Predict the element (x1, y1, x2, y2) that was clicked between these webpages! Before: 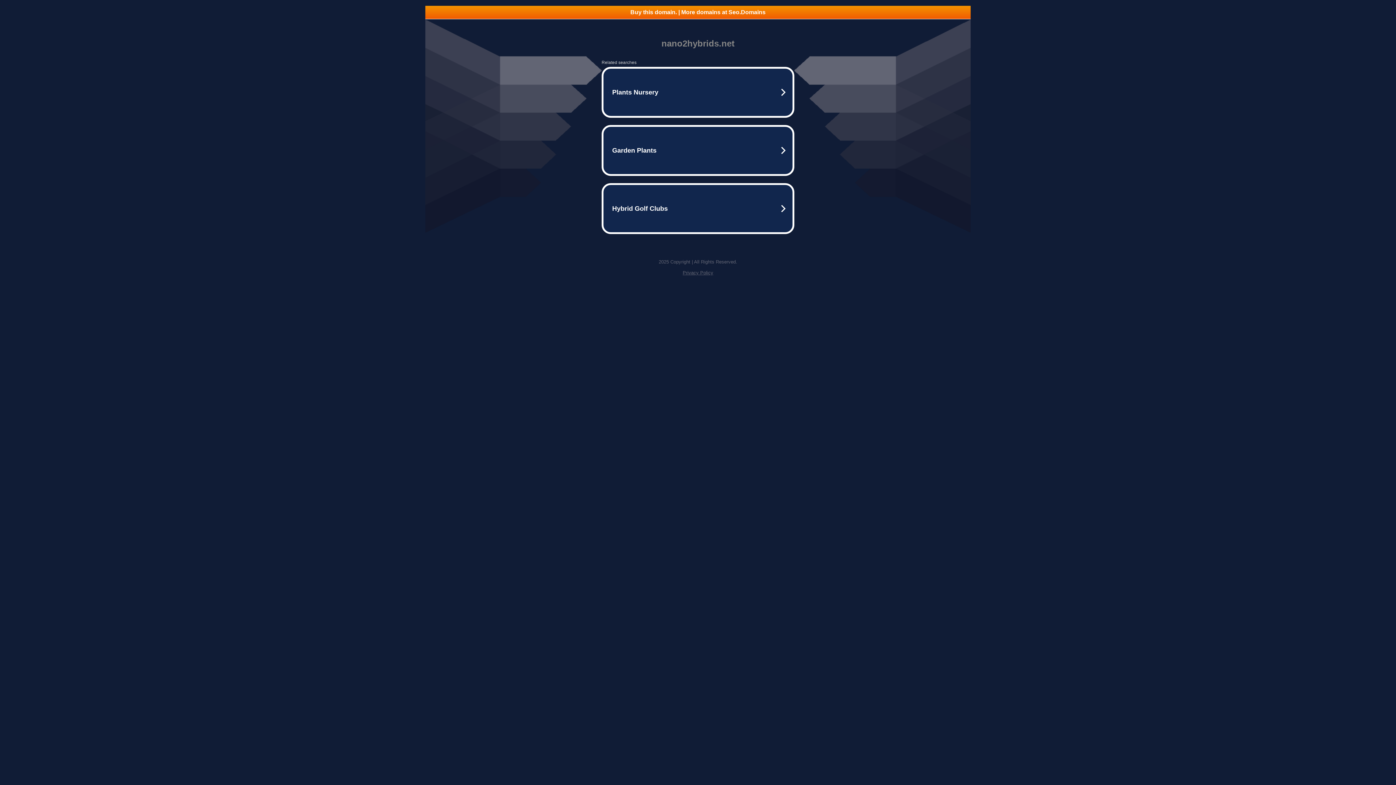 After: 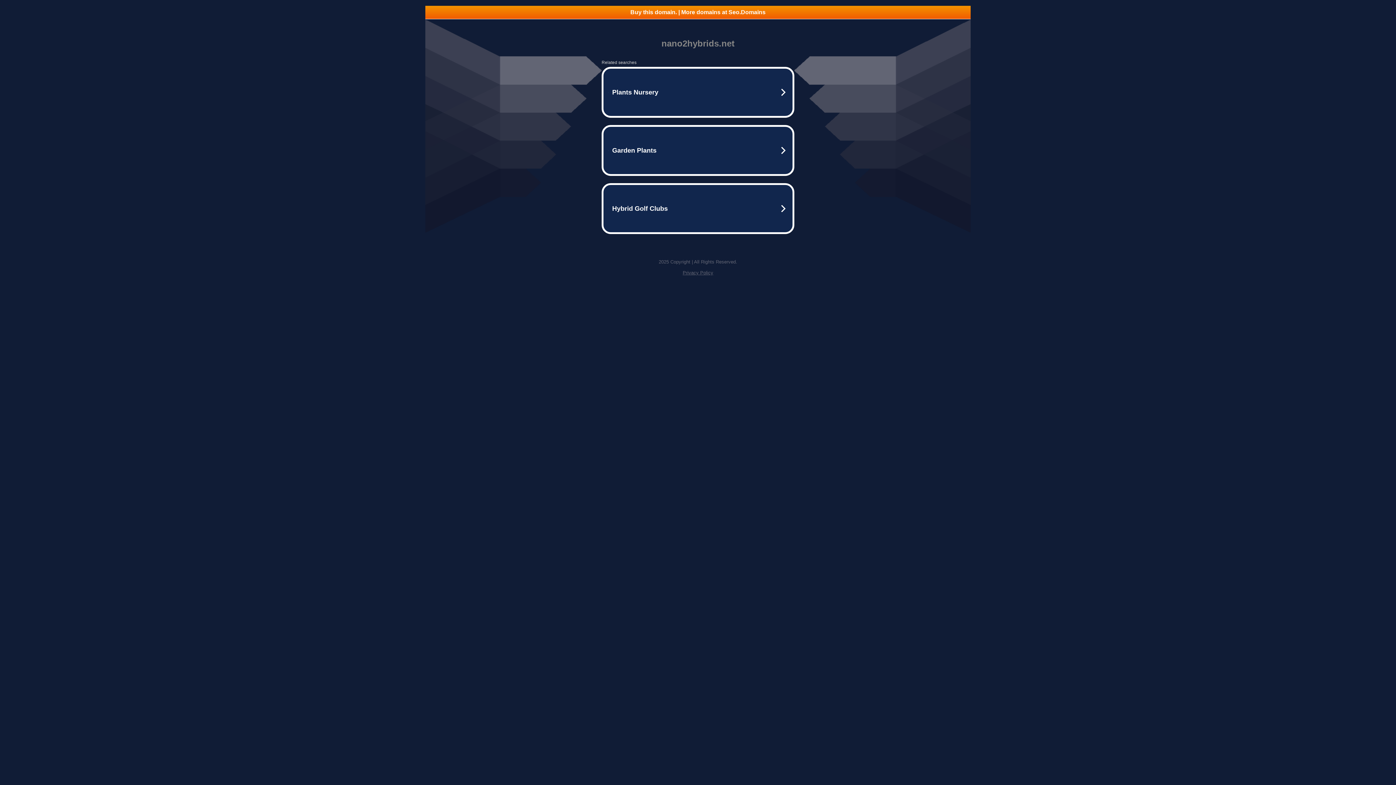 Action: label: Buy this domain. | More domains at Seo.Domains bbox: (425, 5, 970, 18)